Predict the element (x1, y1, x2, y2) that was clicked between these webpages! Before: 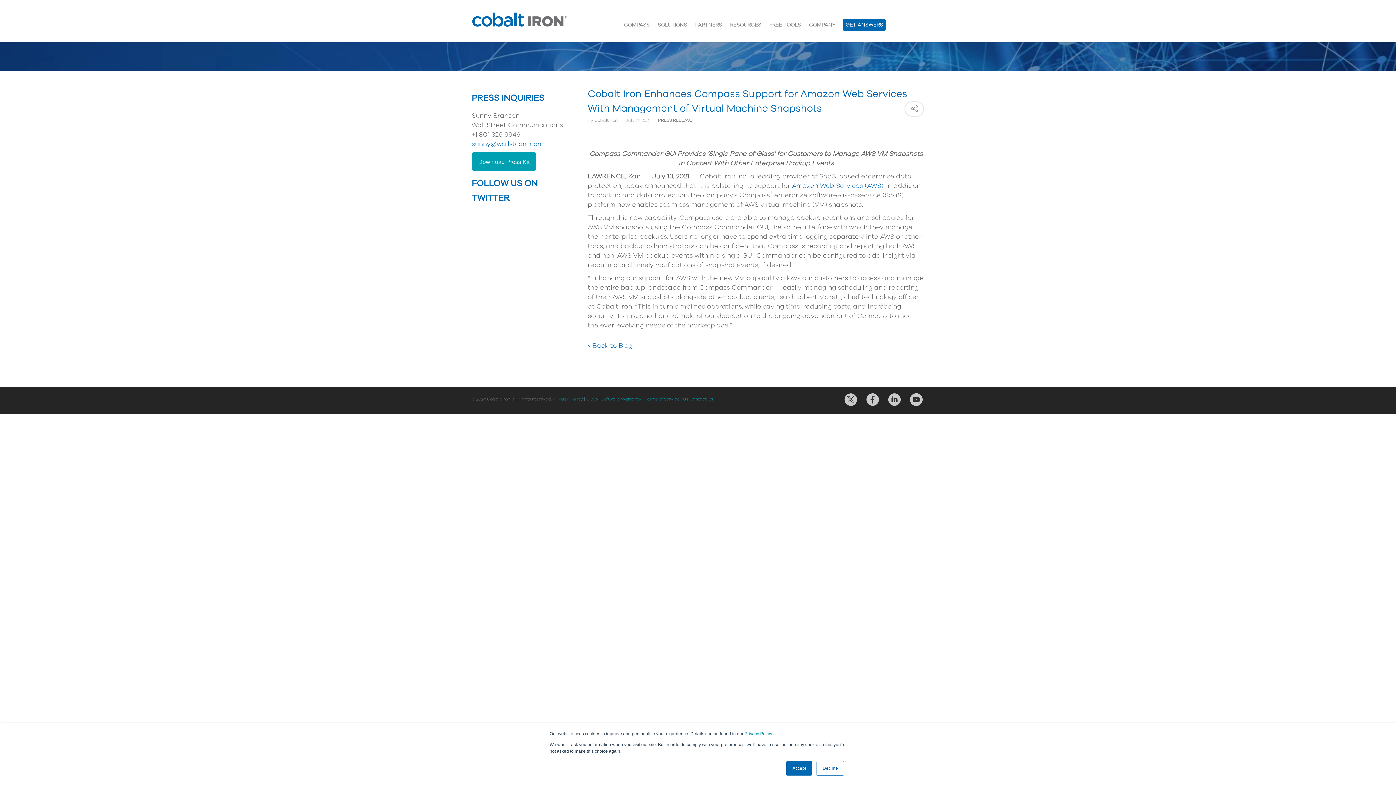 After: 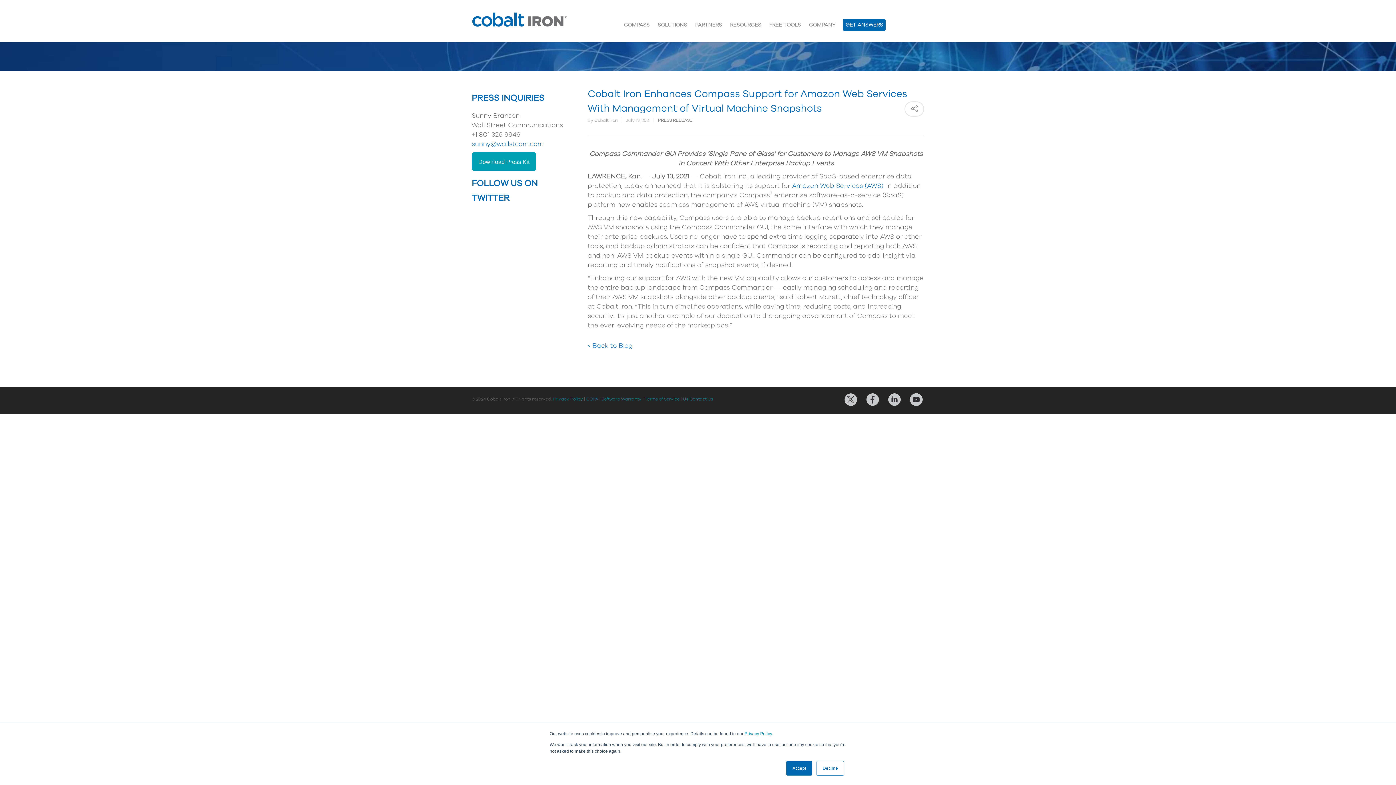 Action: bbox: (910, 394, 924, 402)